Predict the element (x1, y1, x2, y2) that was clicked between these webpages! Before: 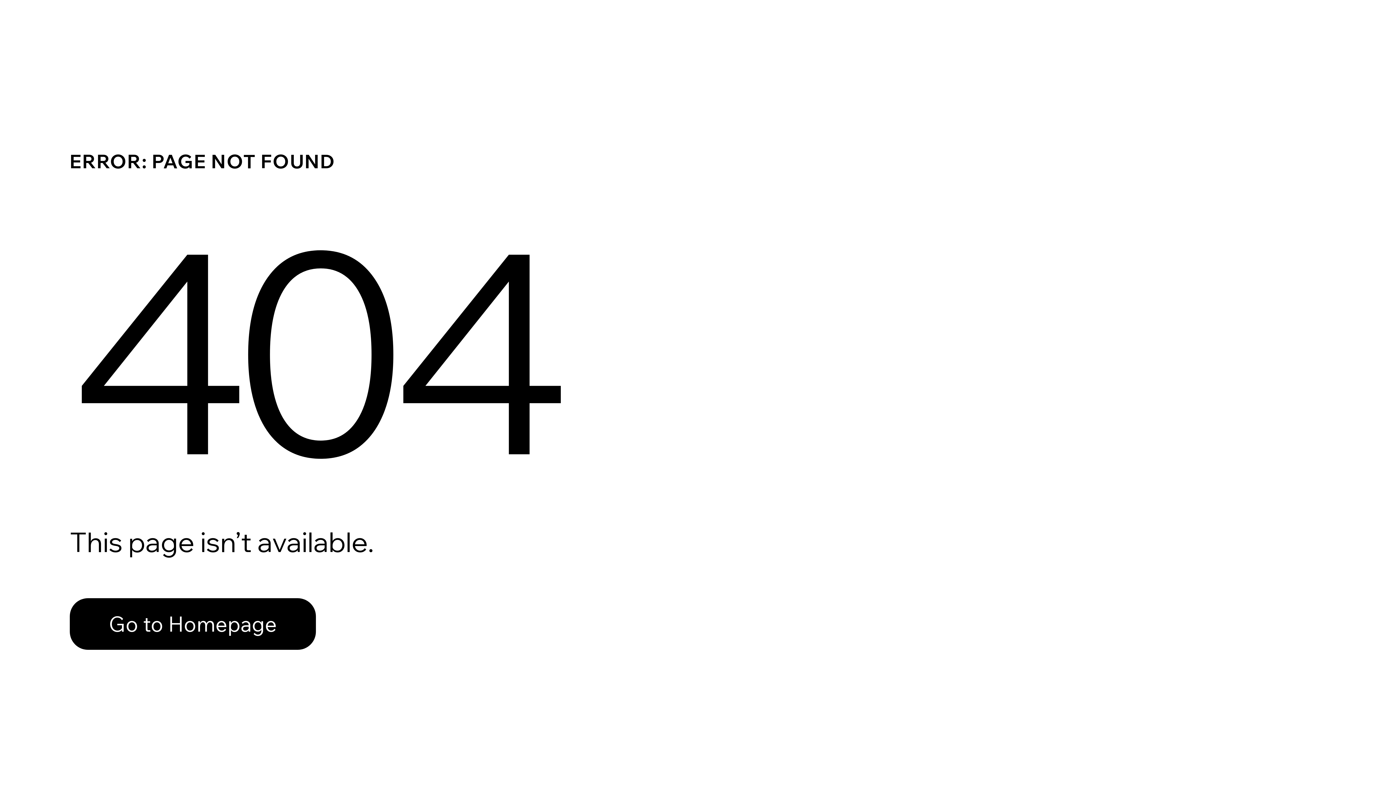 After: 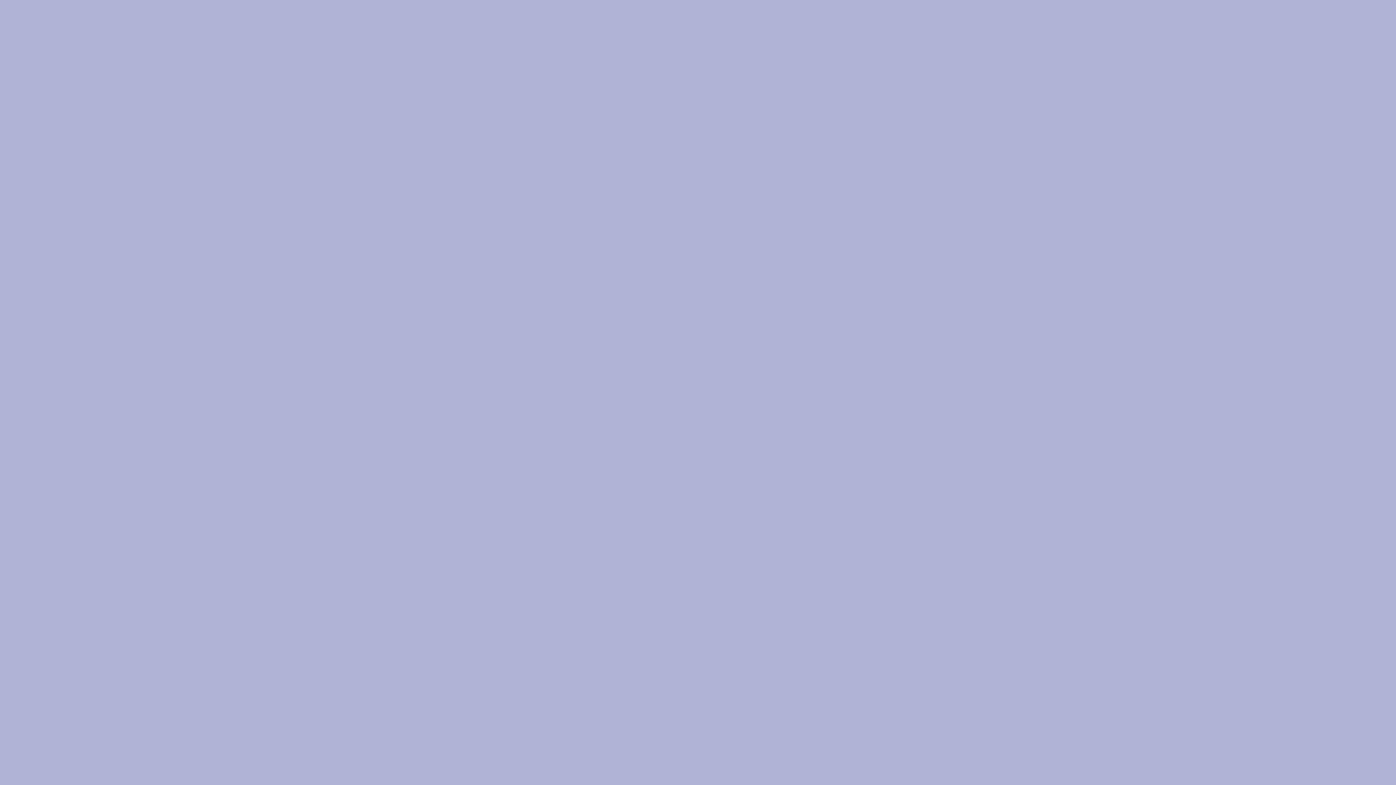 Action: bbox: (69, 582, 768, 659) label: Go to Homepage